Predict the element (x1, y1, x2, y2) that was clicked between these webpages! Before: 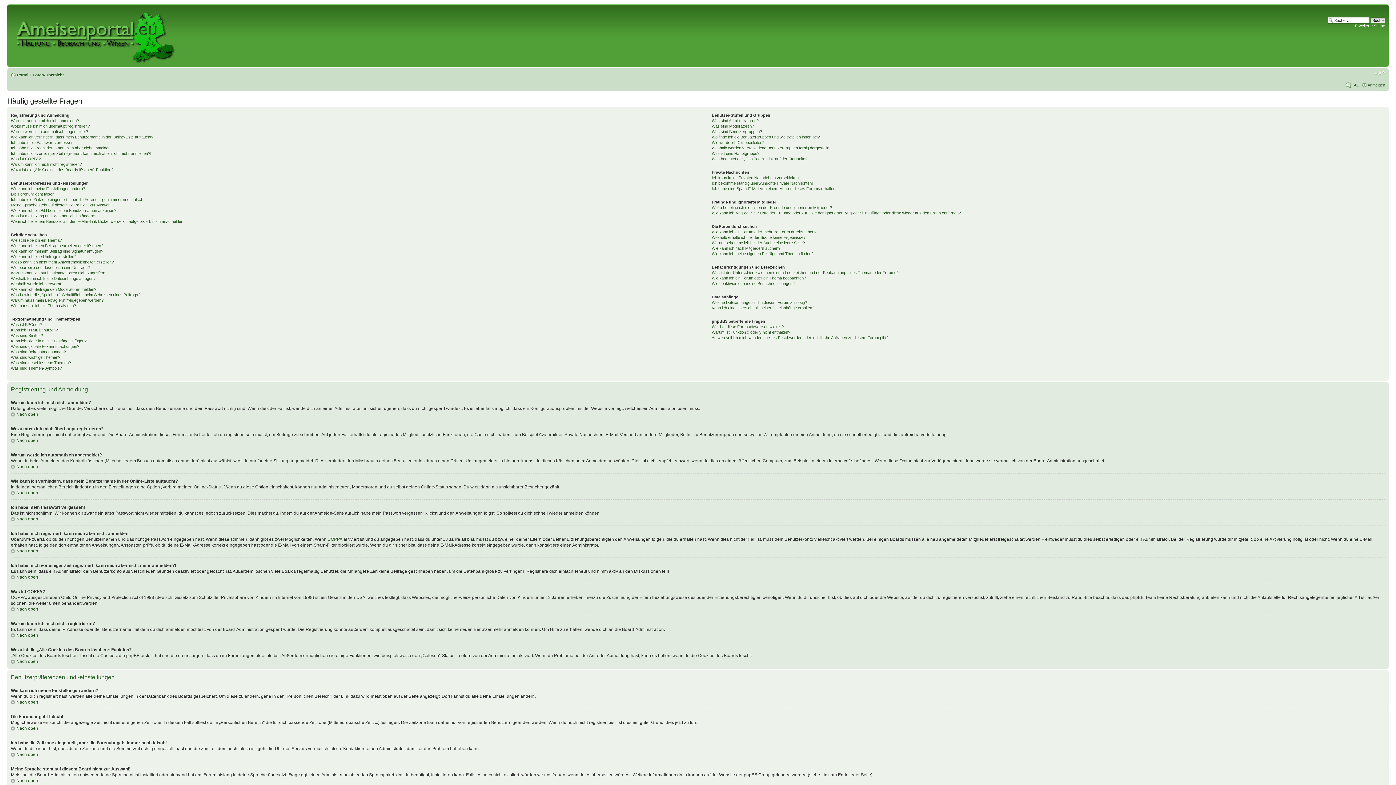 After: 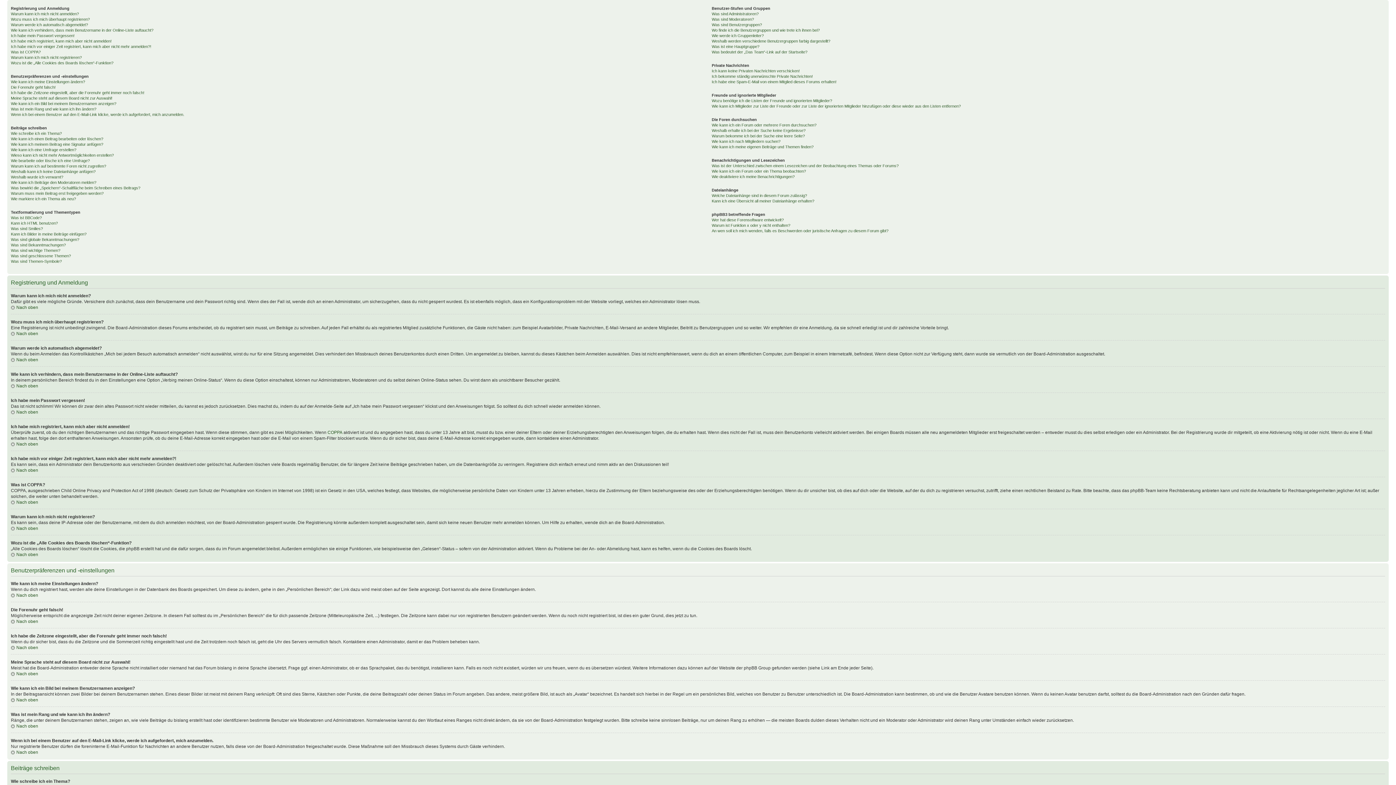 Action: label: Nach oben bbox: (10, 606, 38, 612)